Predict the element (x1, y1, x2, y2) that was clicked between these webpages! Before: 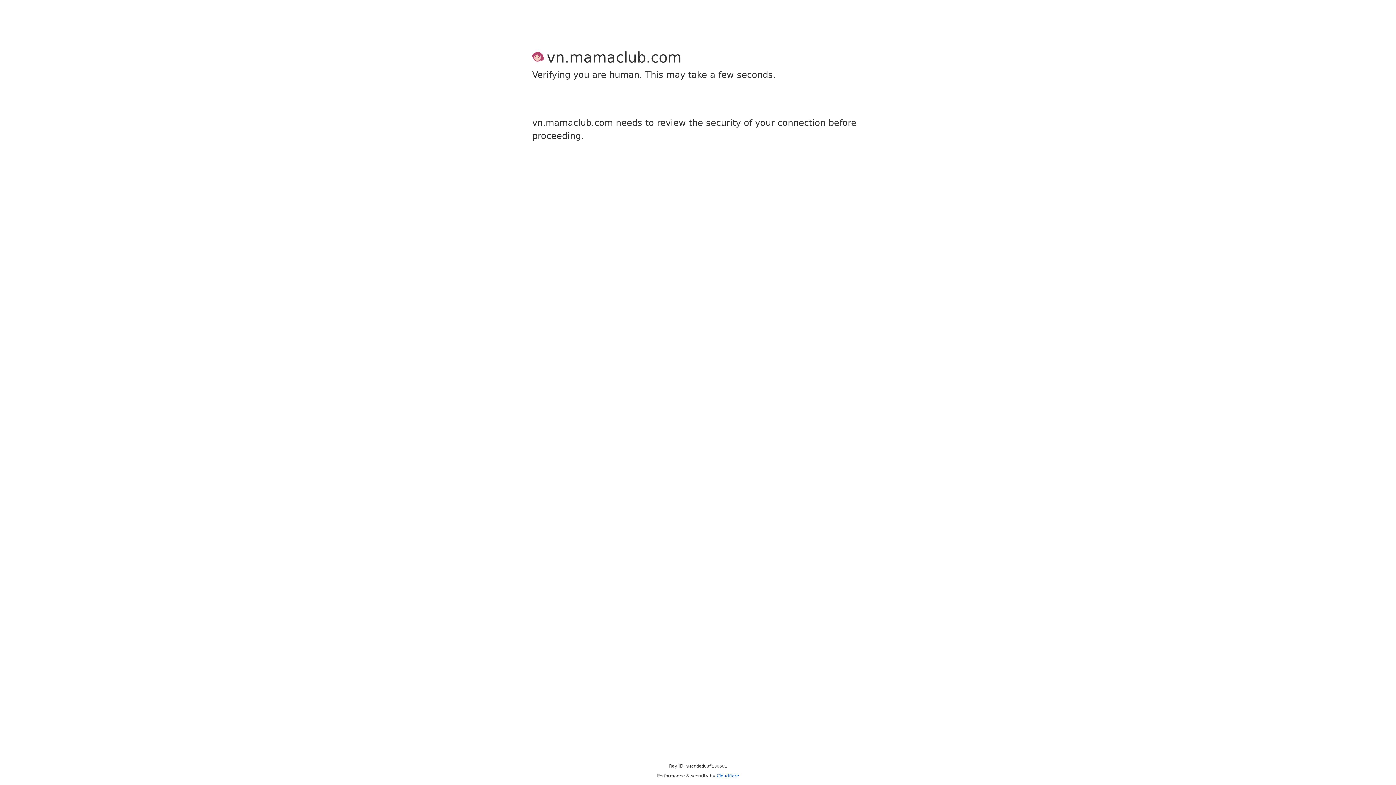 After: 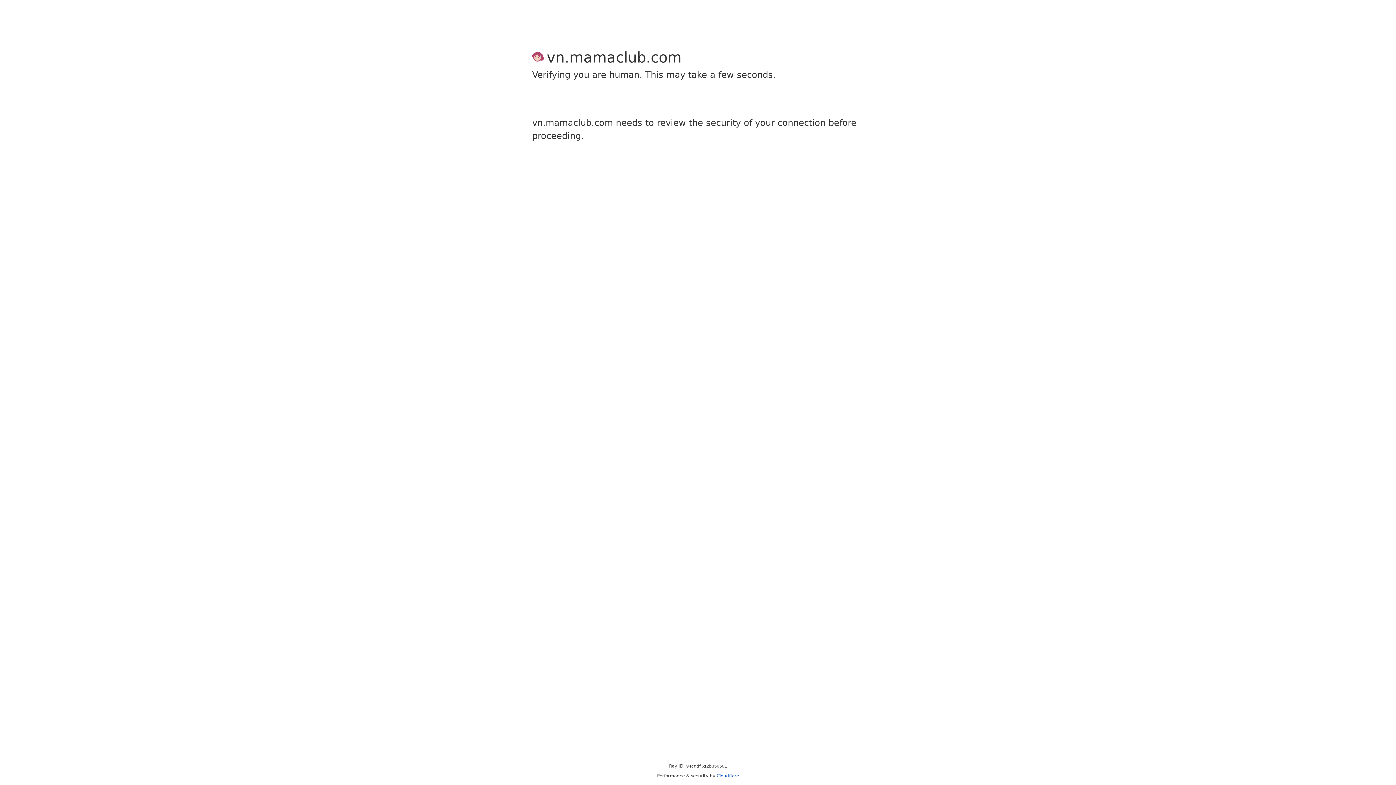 Action: bbox: (716, 773, 739, 778) label: Cloudflare